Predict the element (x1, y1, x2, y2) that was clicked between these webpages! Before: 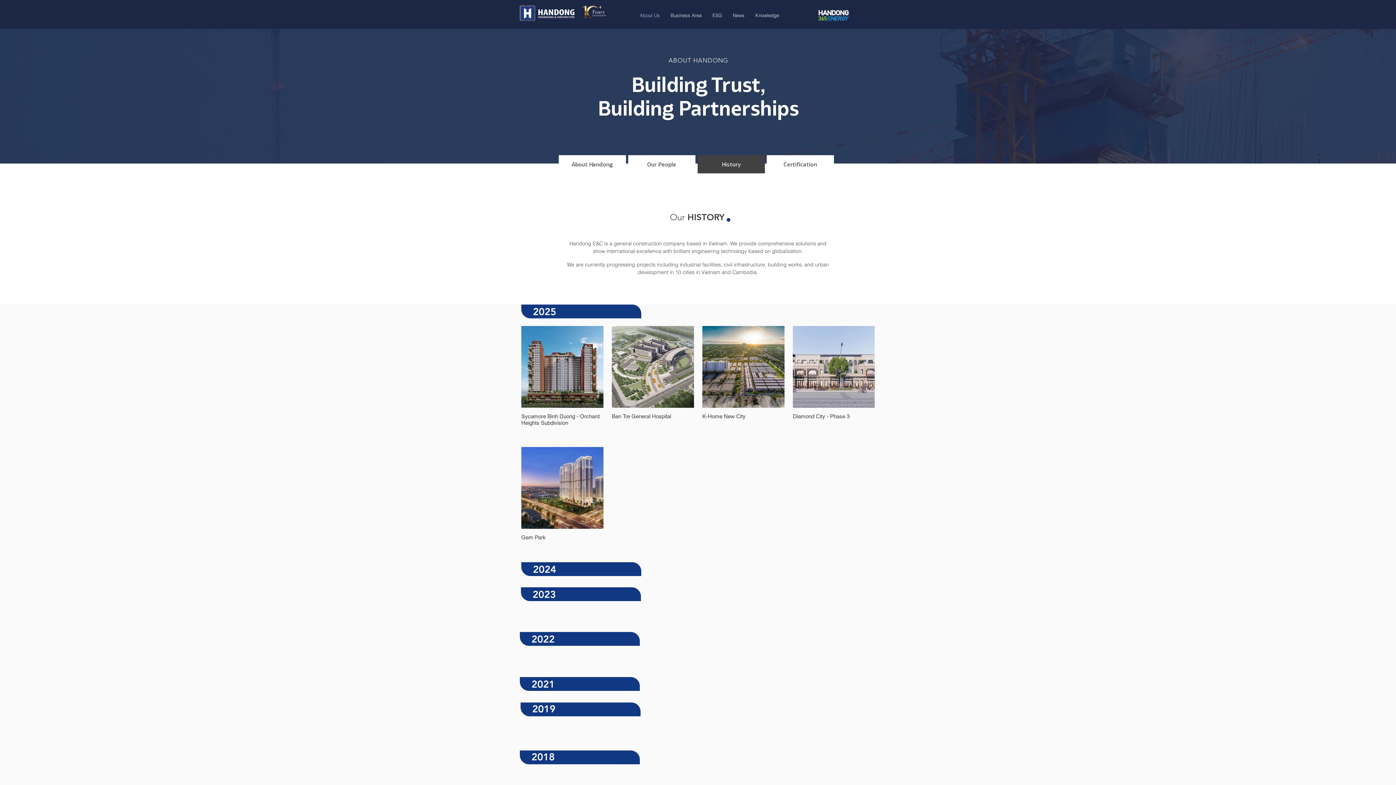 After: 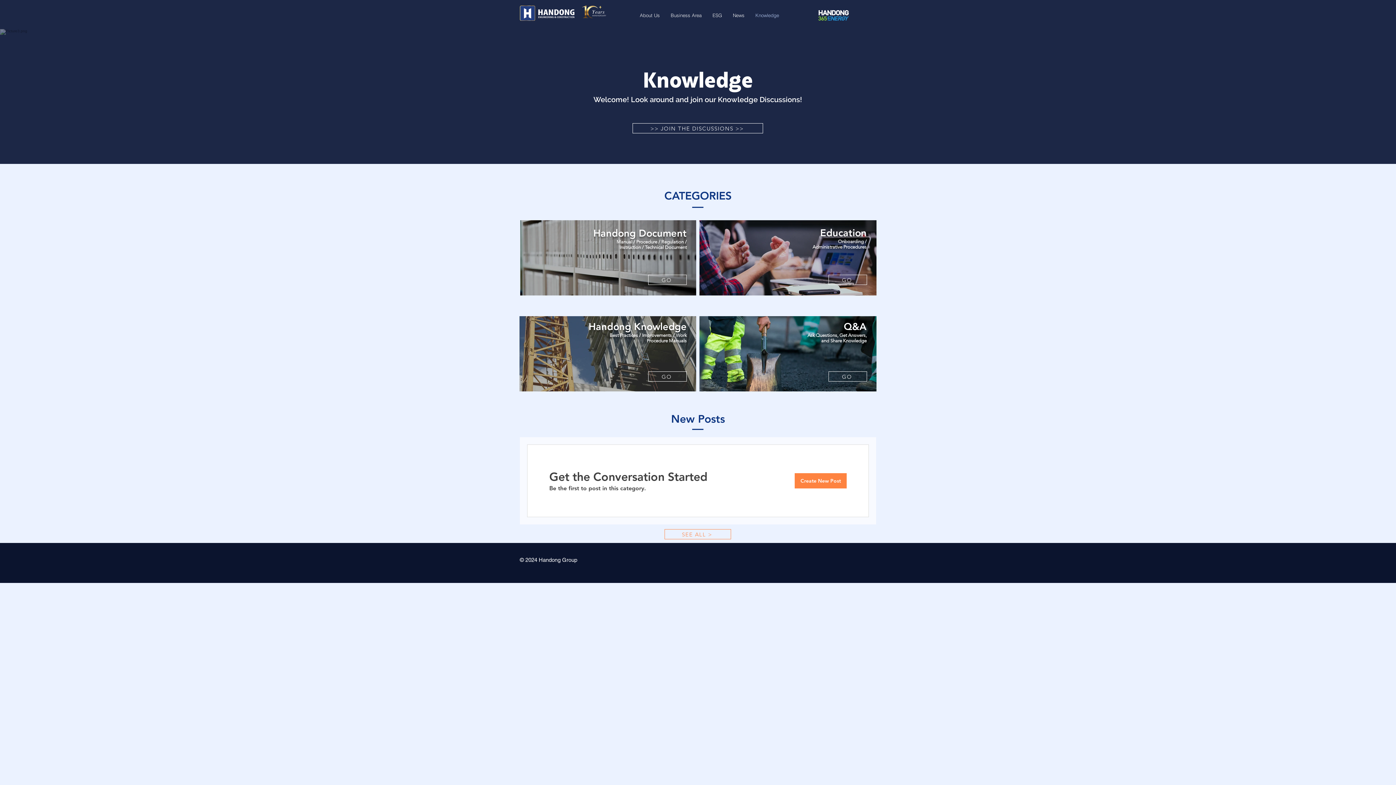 Action: label: Knowledge bbox: (750, 7, 784, 23)